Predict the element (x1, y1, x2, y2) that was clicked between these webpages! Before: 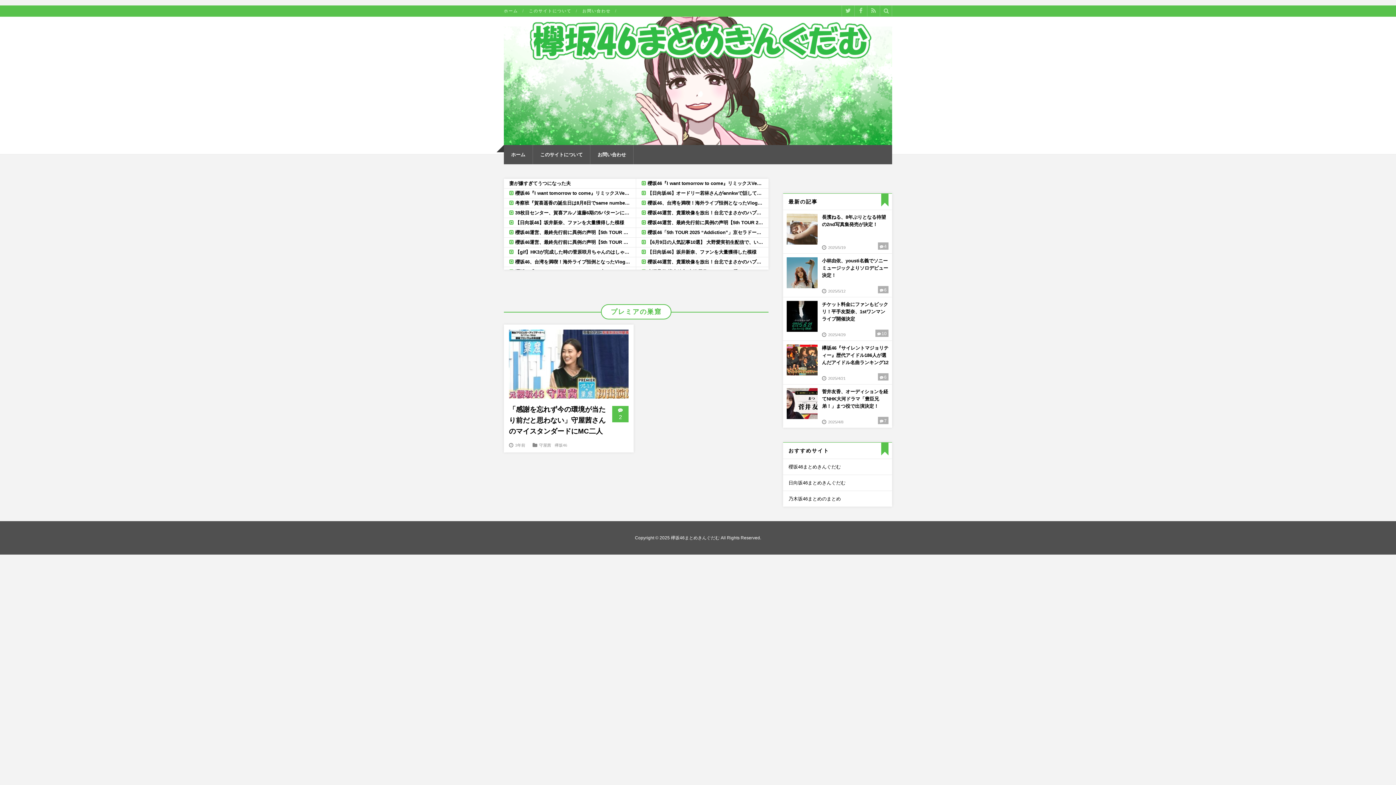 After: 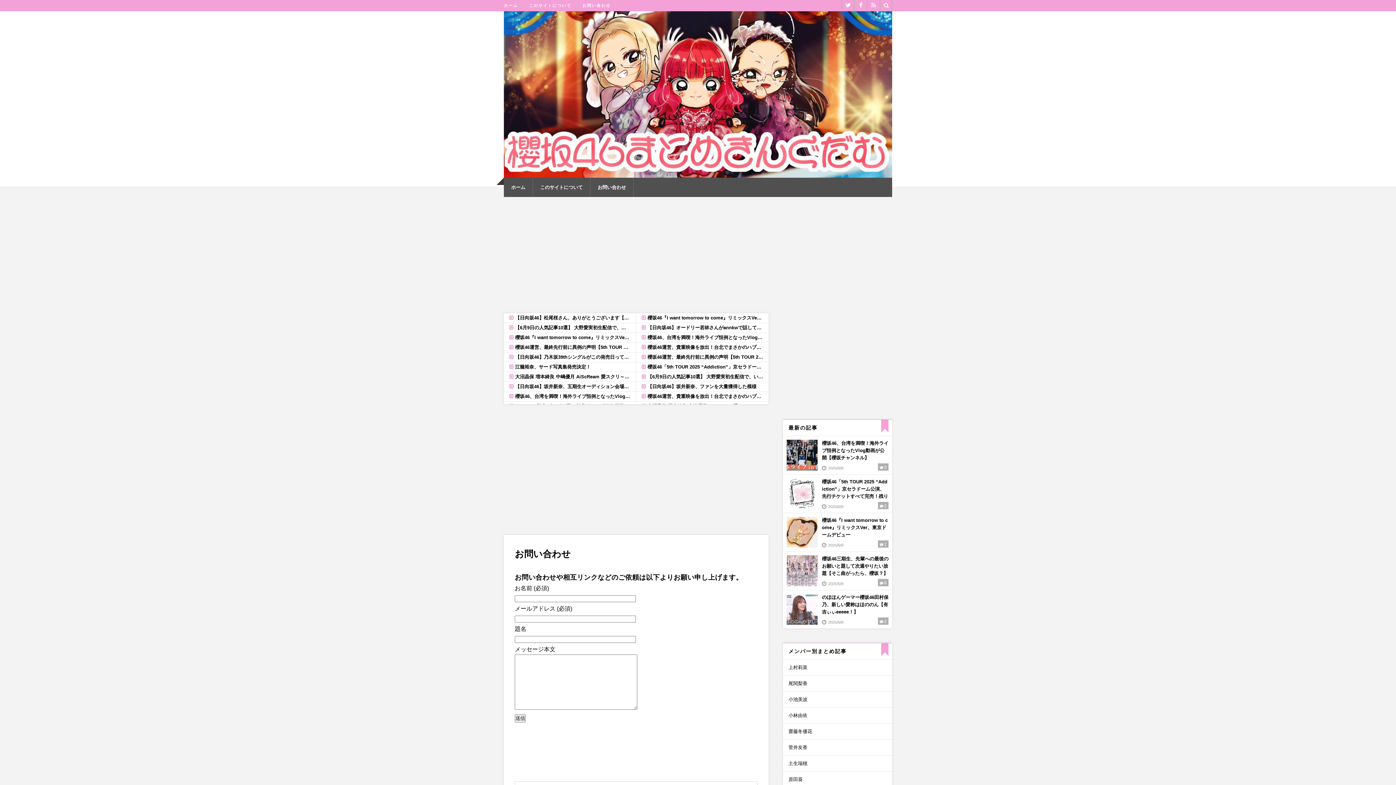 Action: bbox: (597, 152, 626, 157) label: お問い合わせ